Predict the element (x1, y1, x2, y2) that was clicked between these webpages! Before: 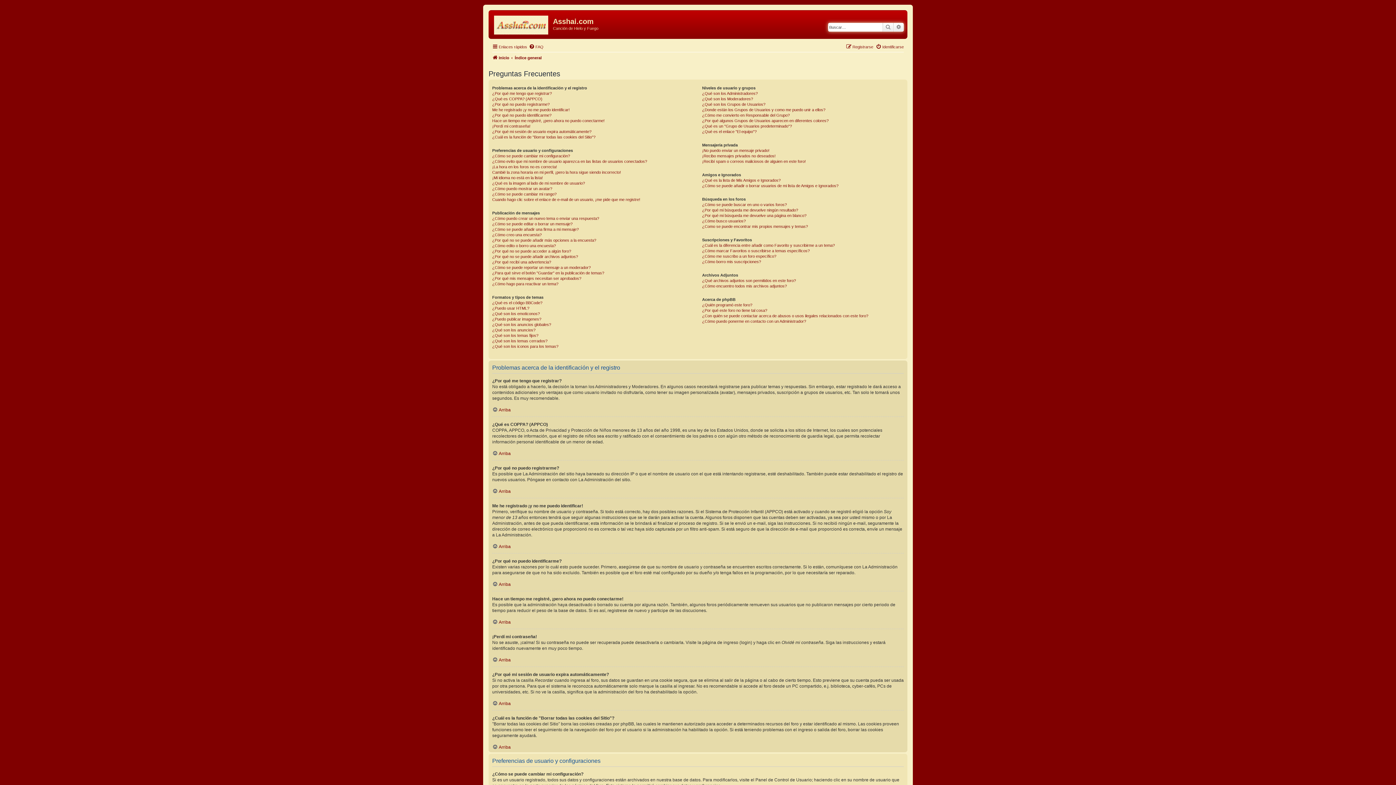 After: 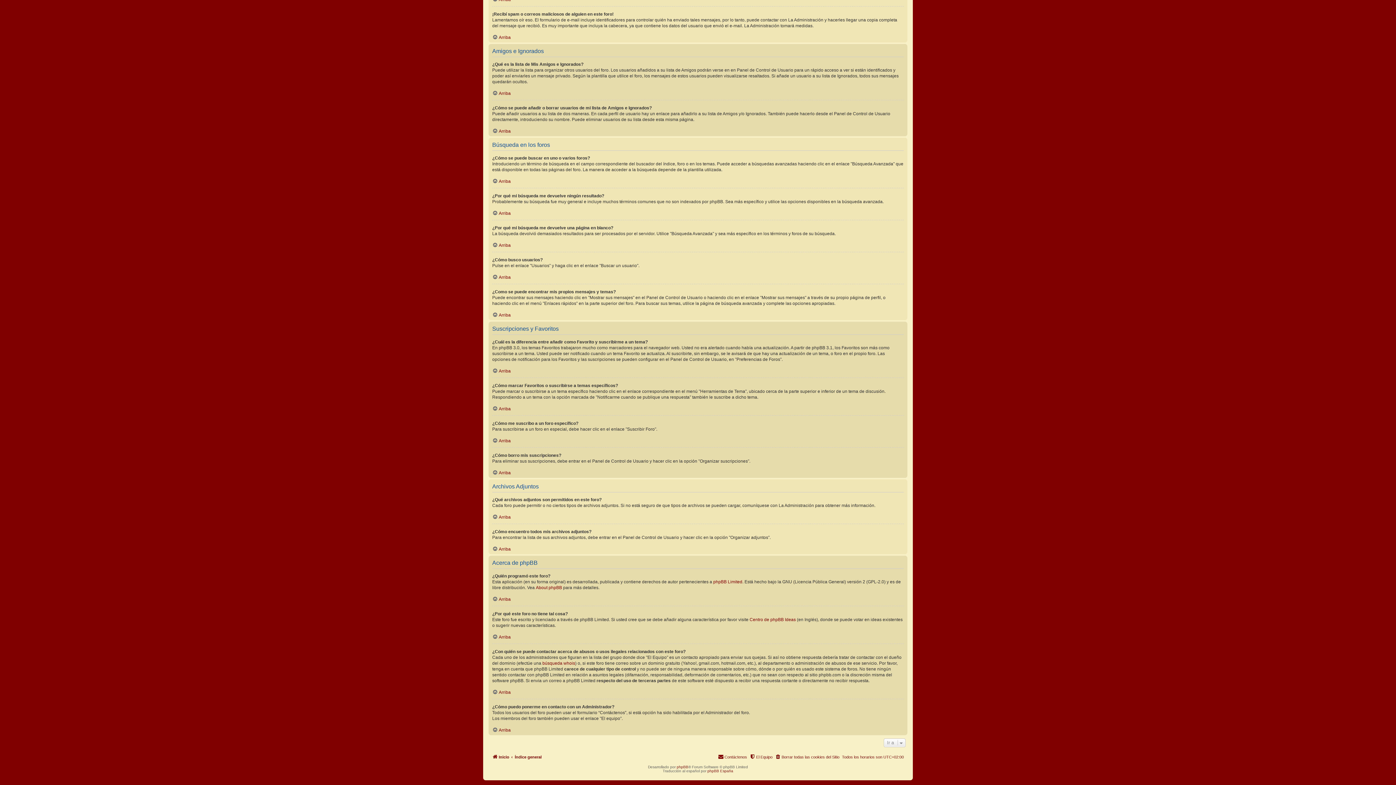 Action: label: ¿Cómo se puede añadir o borrar usuarios de mi lista de Amigos e Ignorados? bbox: (702, 183, 838, 188)